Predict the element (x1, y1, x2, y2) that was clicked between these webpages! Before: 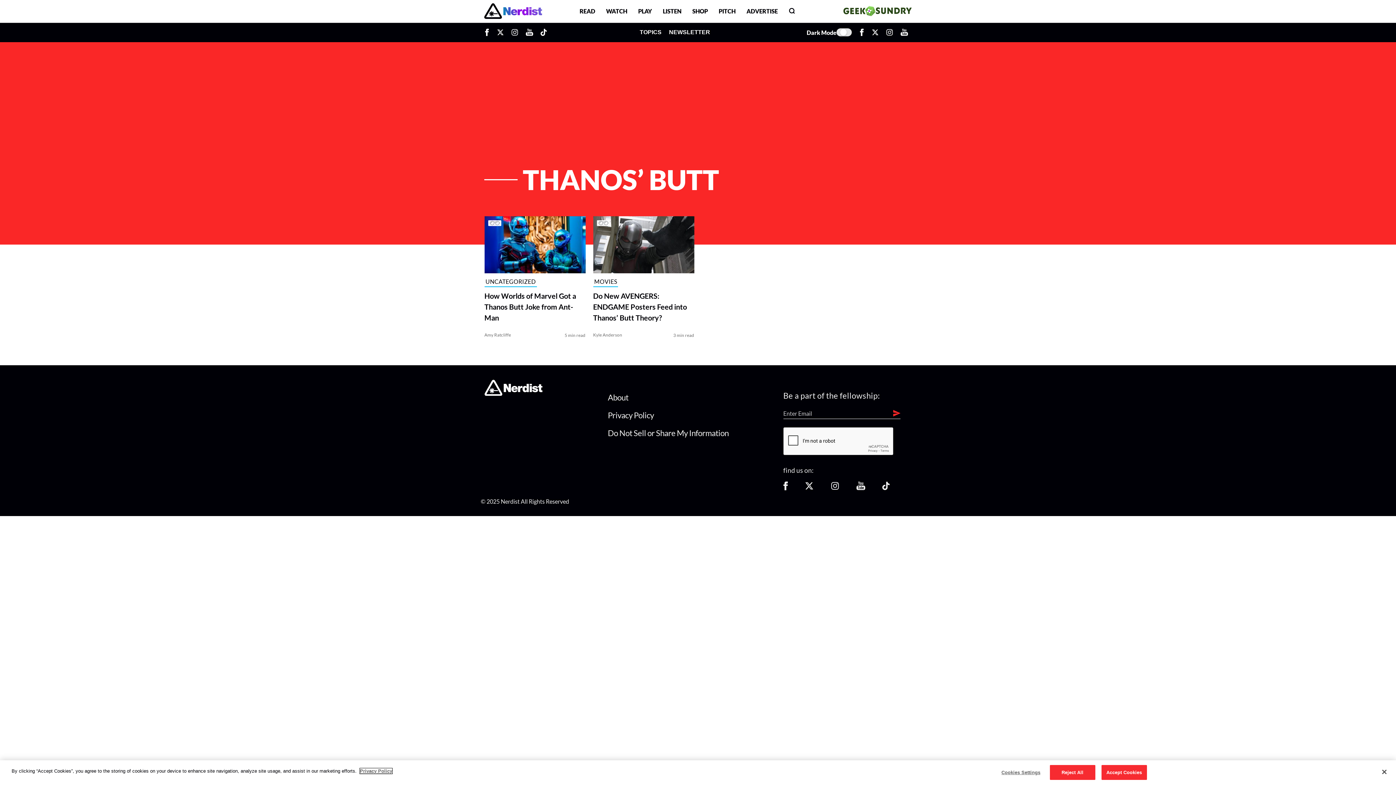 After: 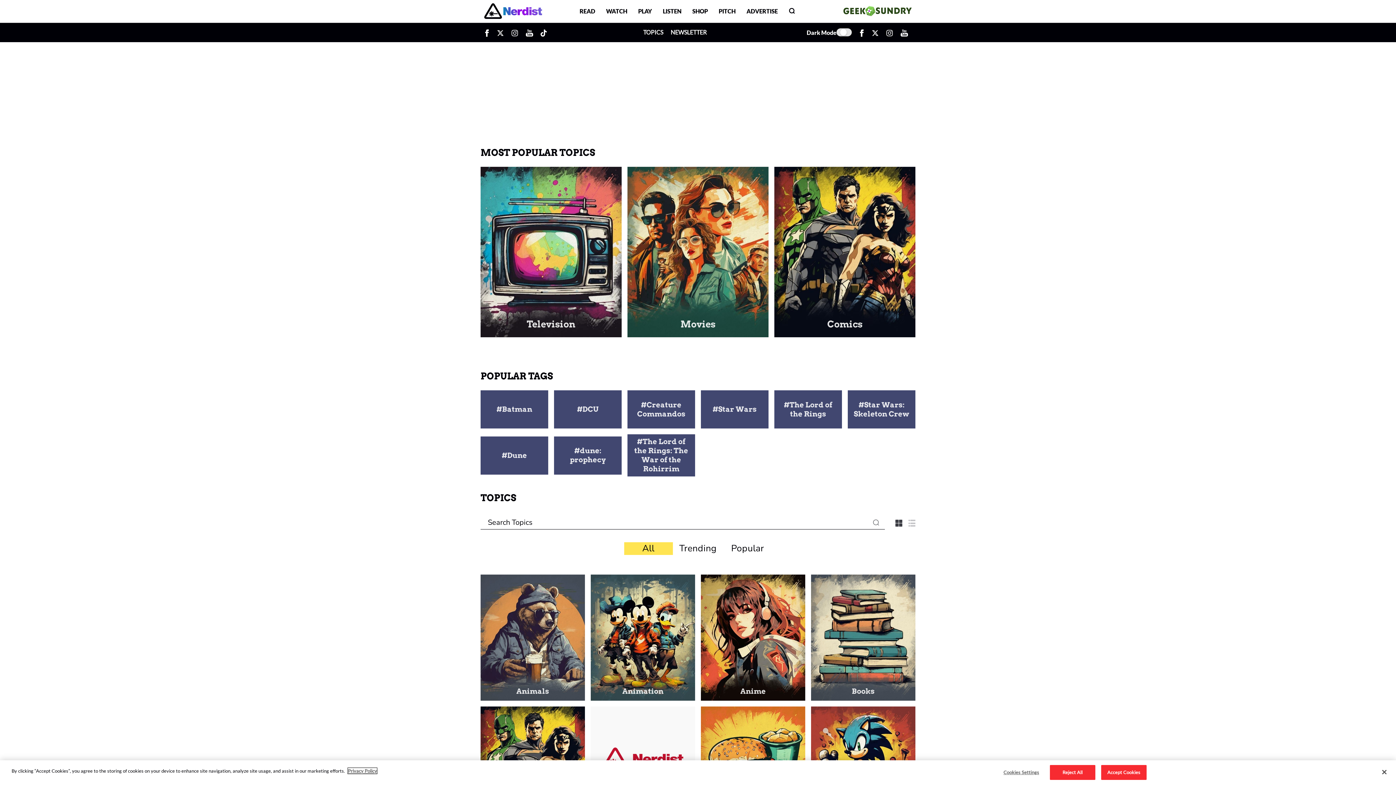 Action: label: TOPICS bbox: (639, 23, 665, 40)